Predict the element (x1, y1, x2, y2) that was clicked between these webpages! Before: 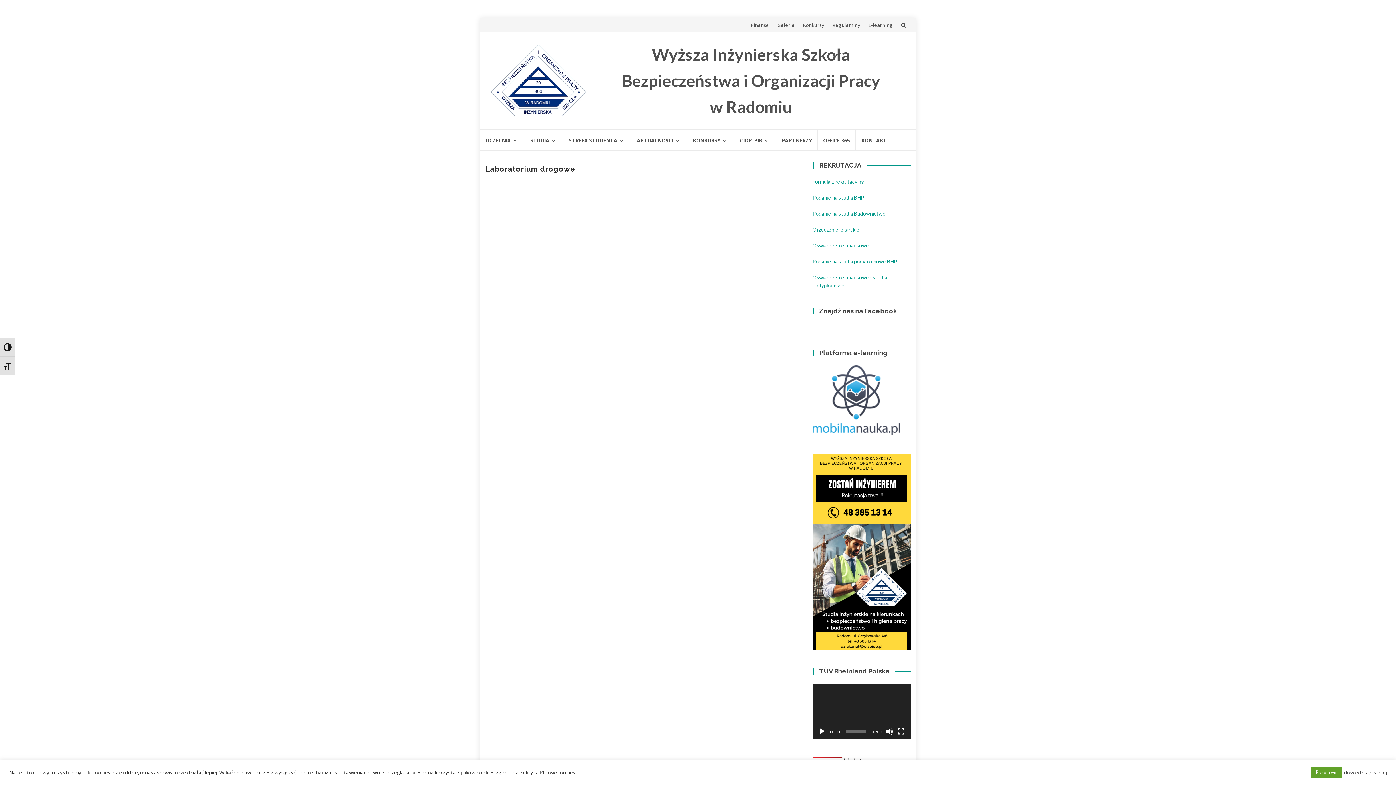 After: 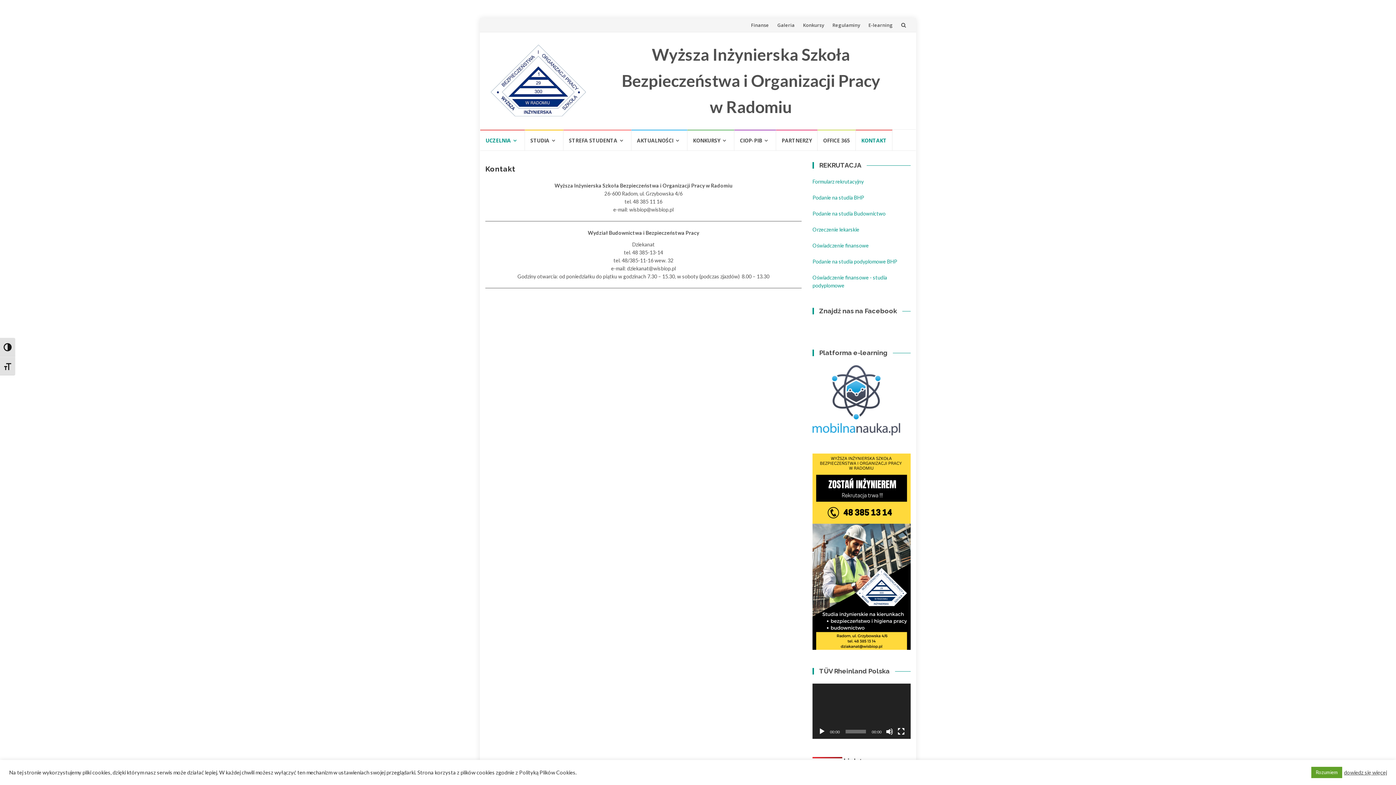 Action: label: KONTAKT bbox: (856, 129, 892, 150)